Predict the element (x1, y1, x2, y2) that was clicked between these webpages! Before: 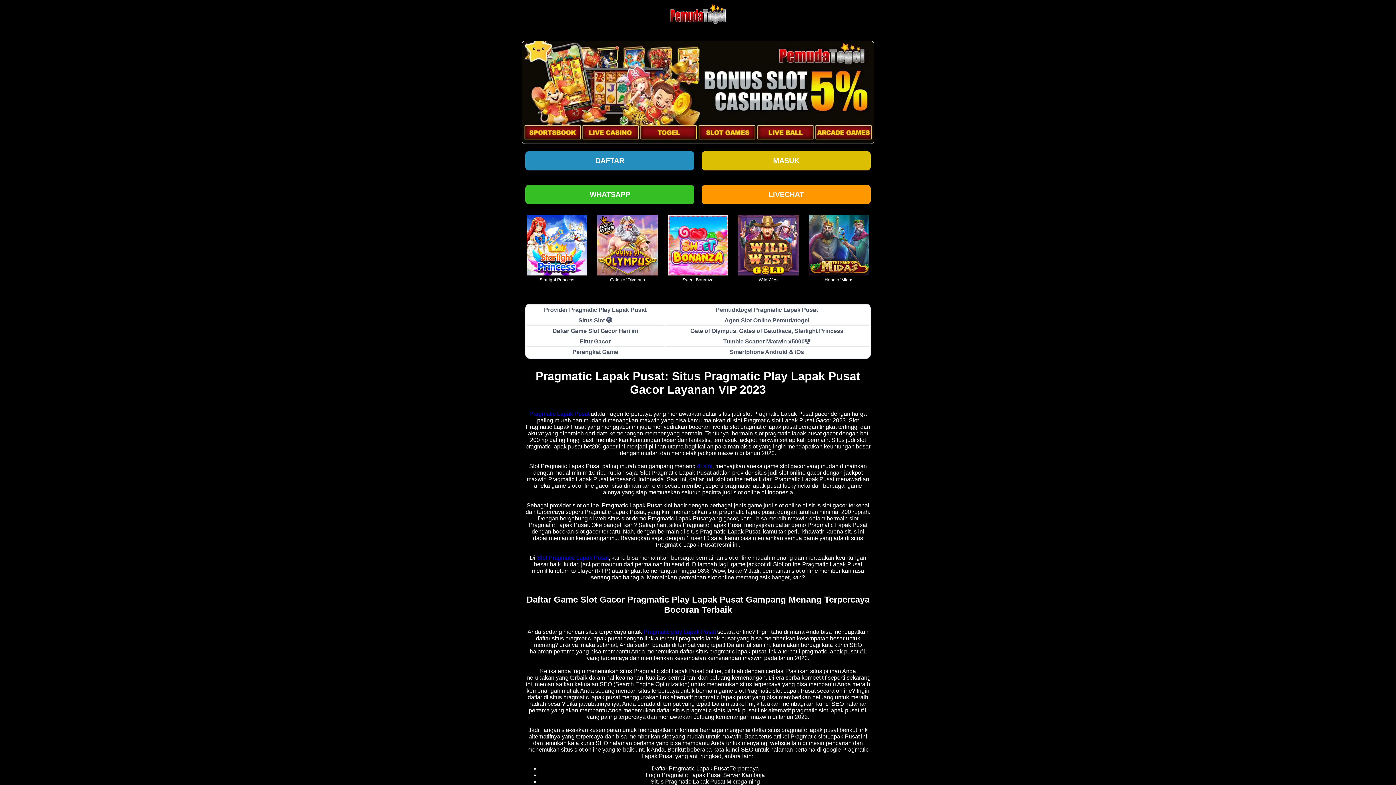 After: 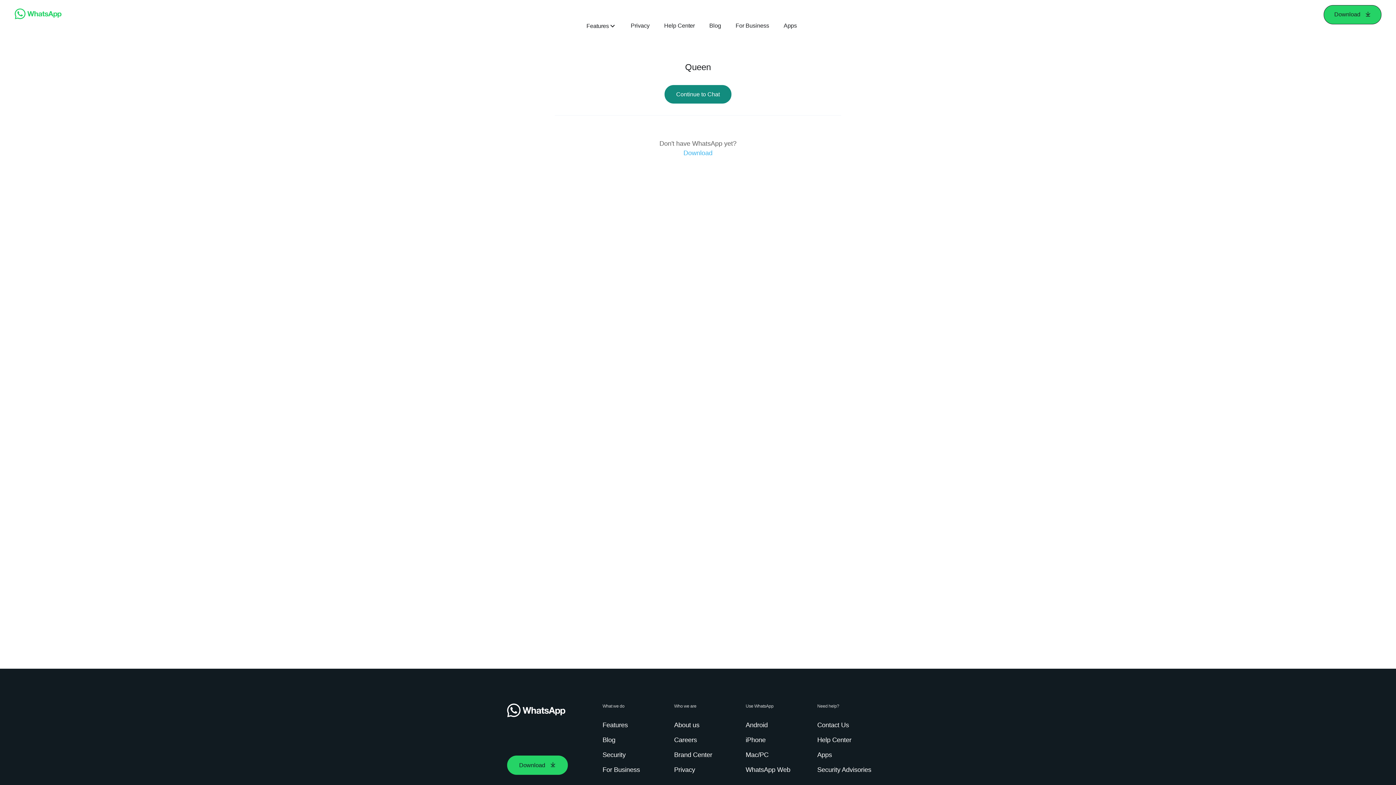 Action: bbox: (525, 185, 694, 204) label: WHATSAPP